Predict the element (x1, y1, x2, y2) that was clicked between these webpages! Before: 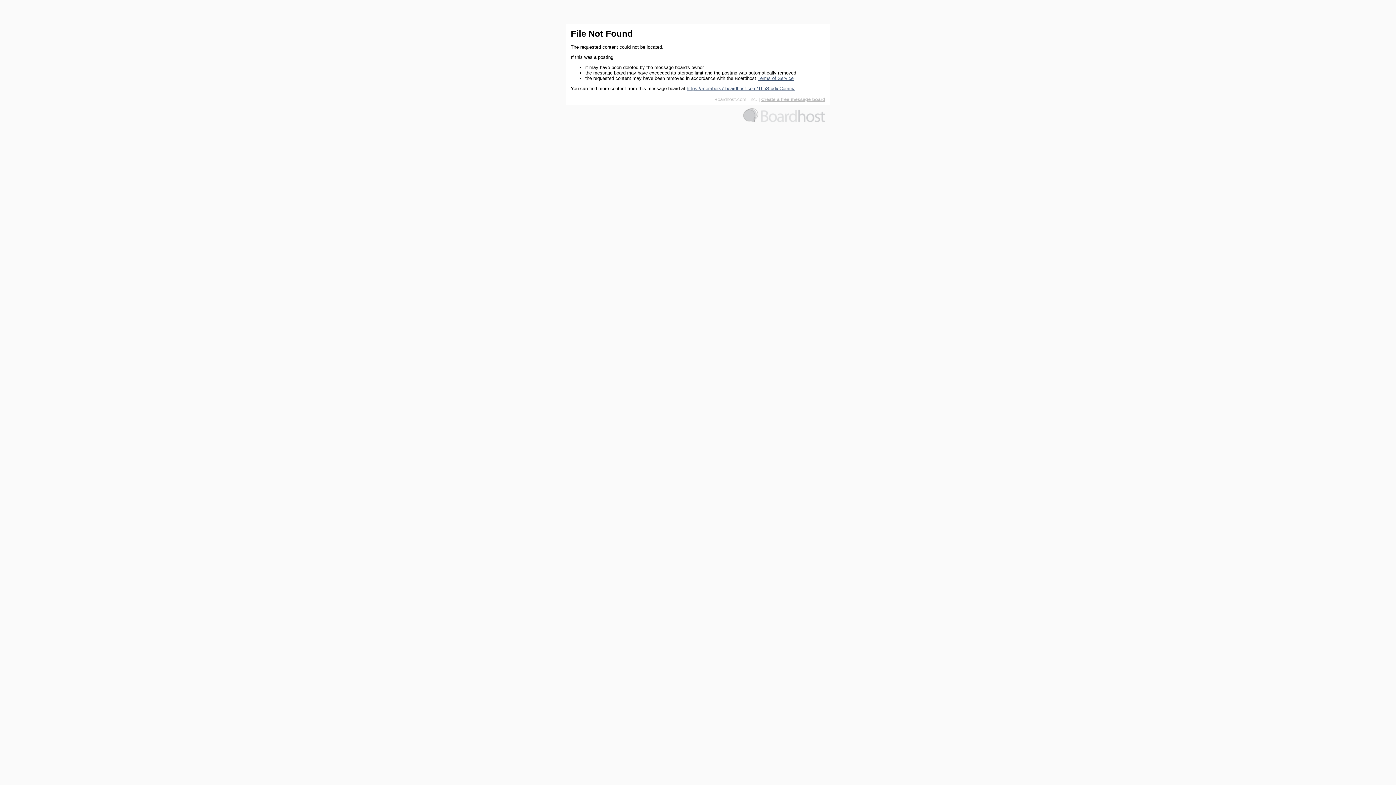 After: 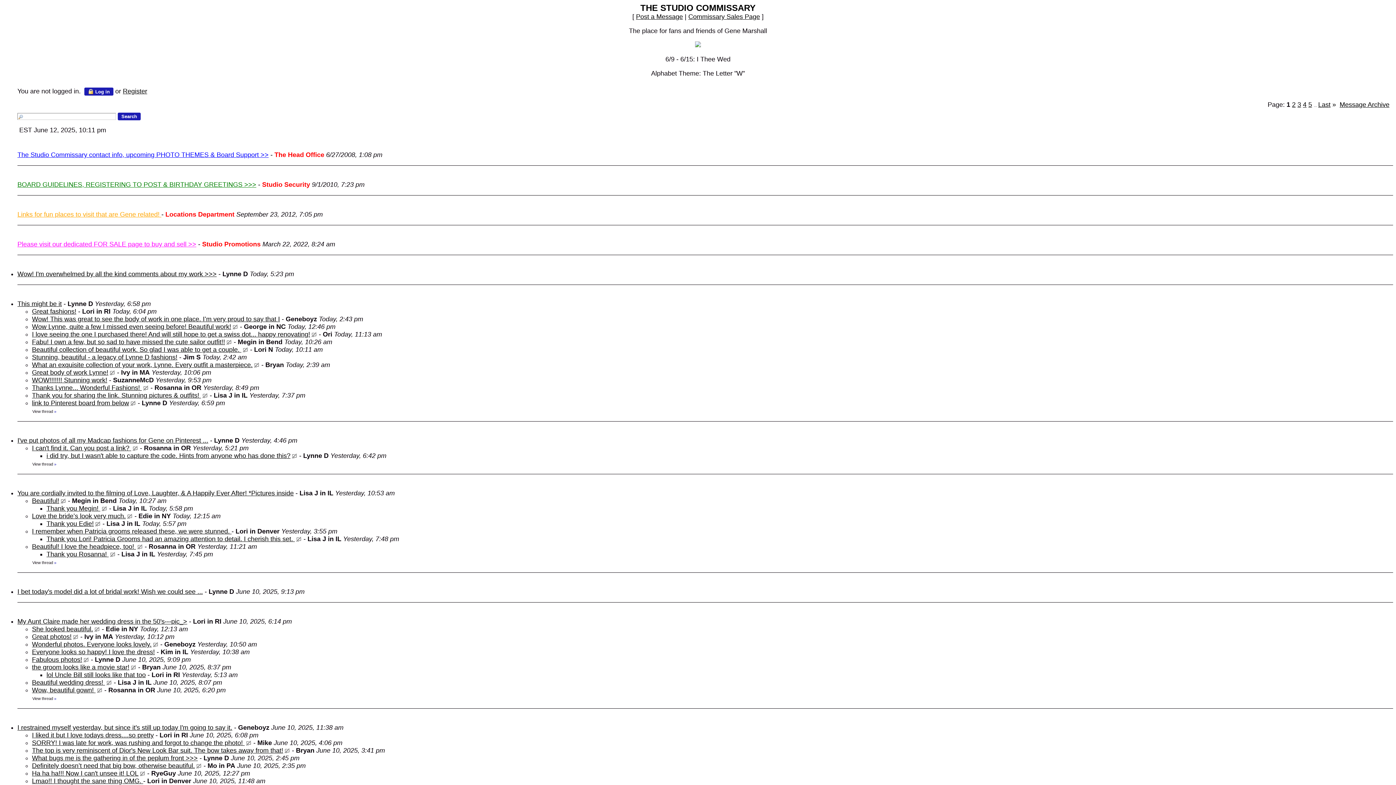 Action: label: https://members7.boardhost.com/TheStudioComm/ bbox: (686, 85, 794, 91)